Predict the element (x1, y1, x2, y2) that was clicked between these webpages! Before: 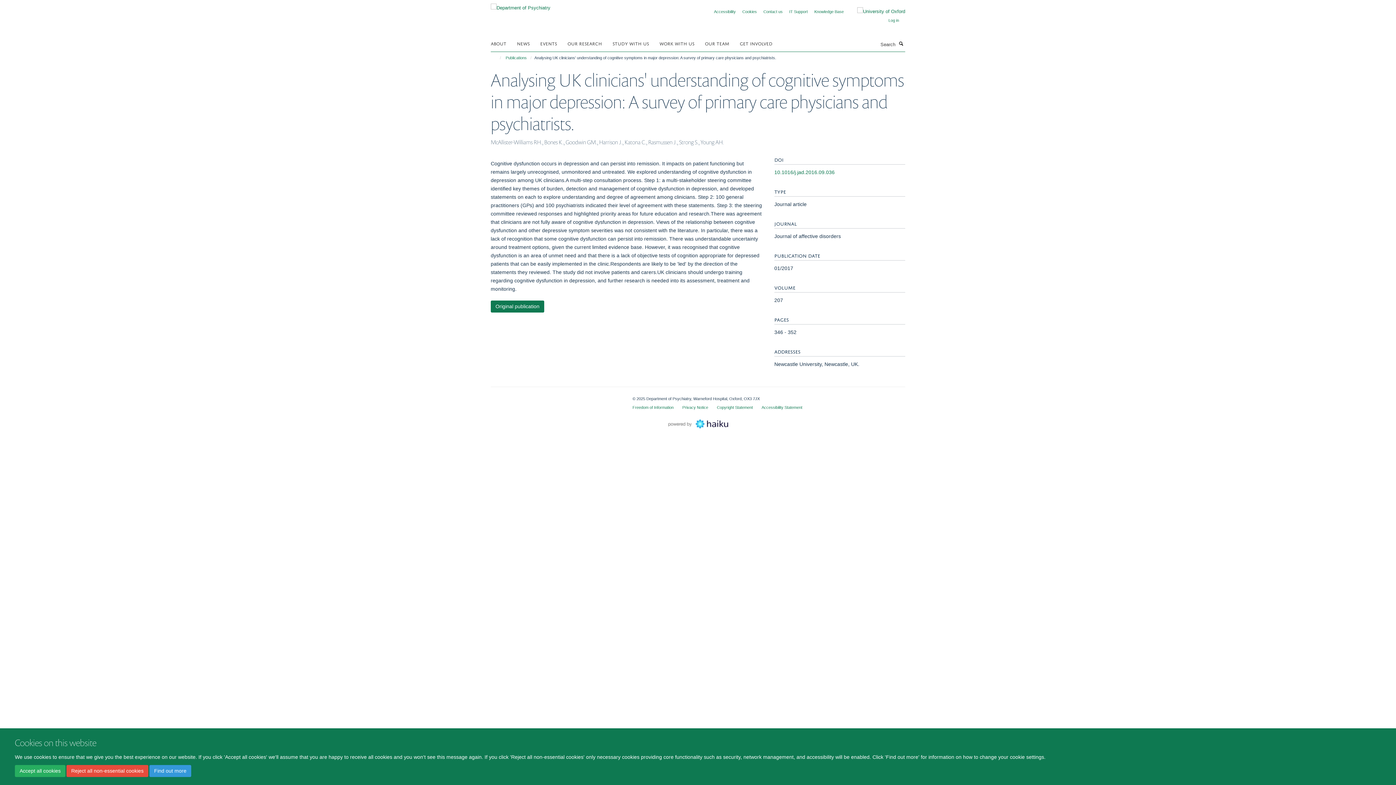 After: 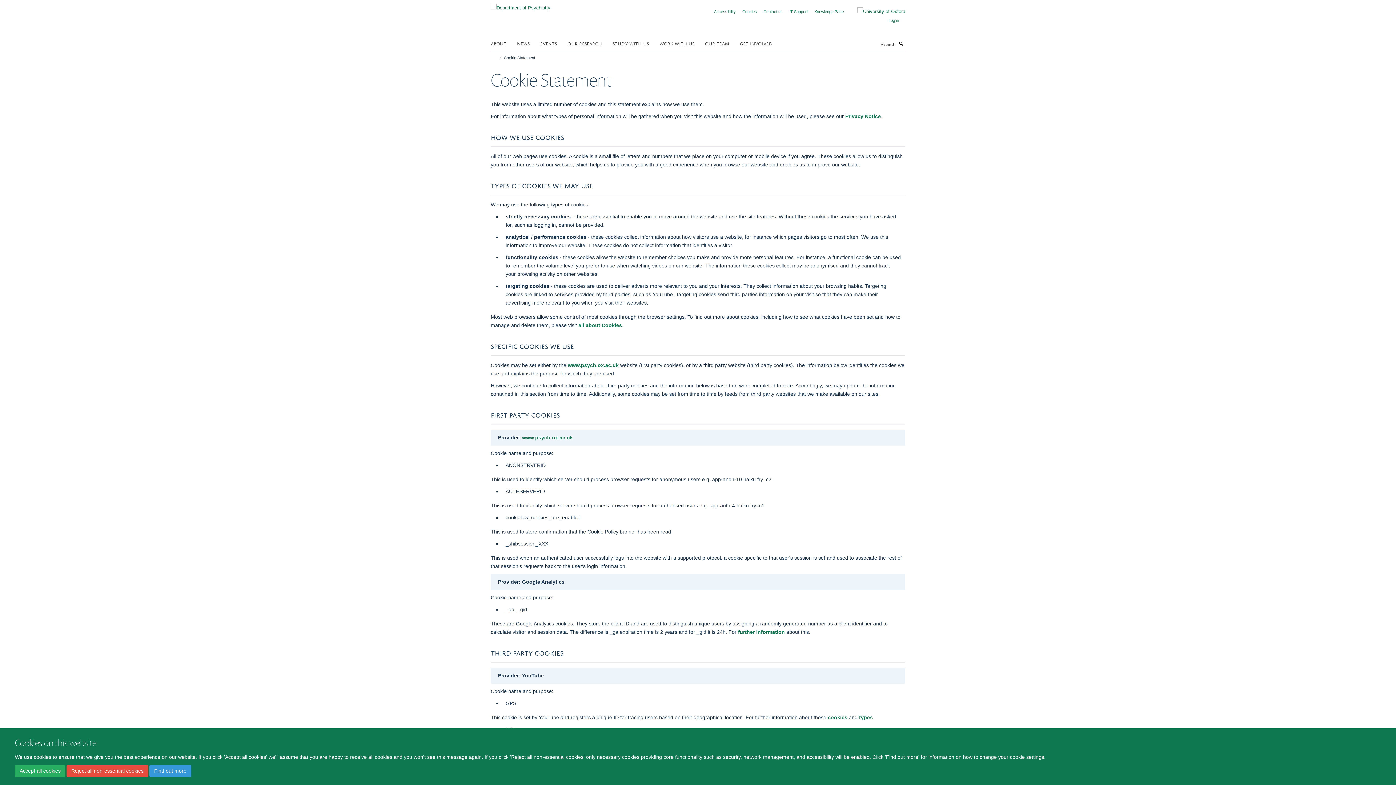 Action: label: Find out more bbox: (149, 765, 191, 777)